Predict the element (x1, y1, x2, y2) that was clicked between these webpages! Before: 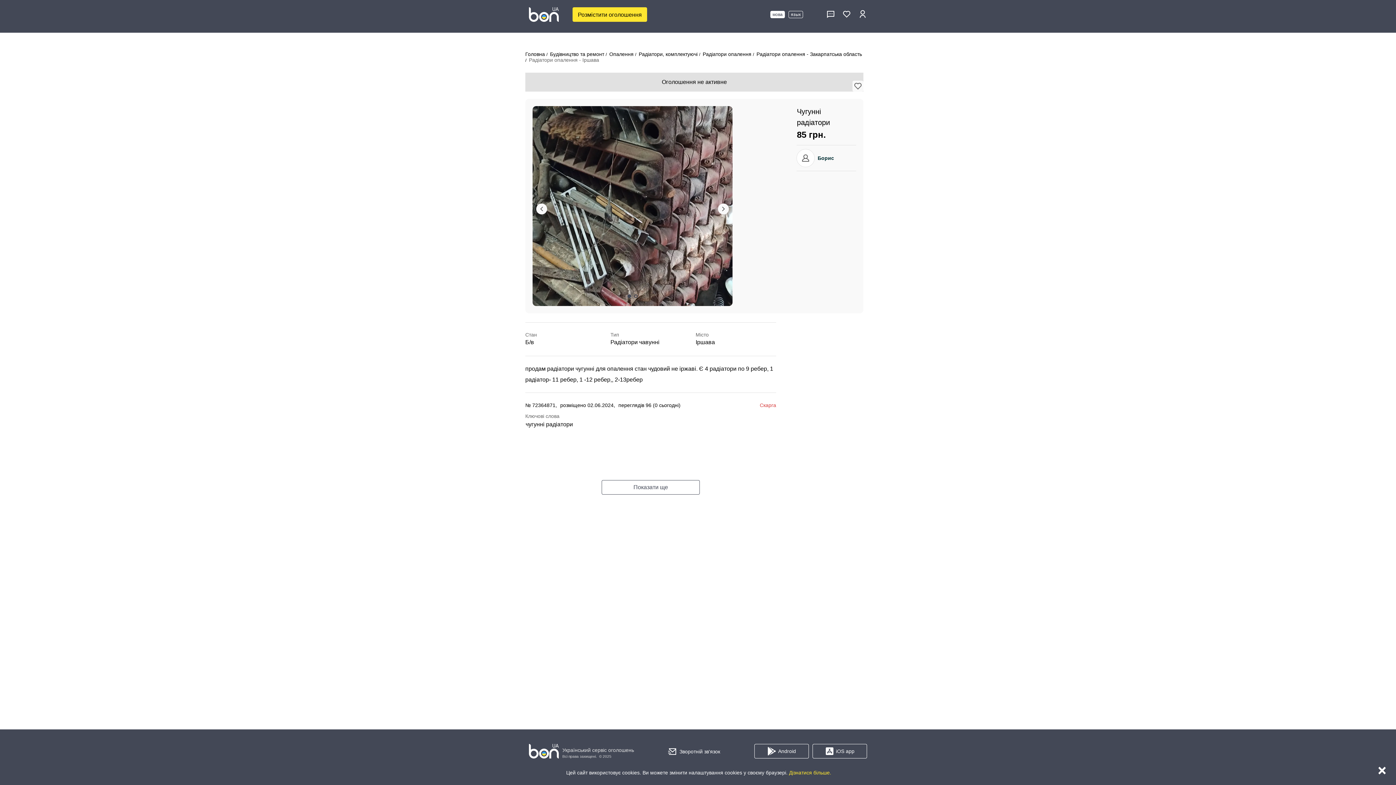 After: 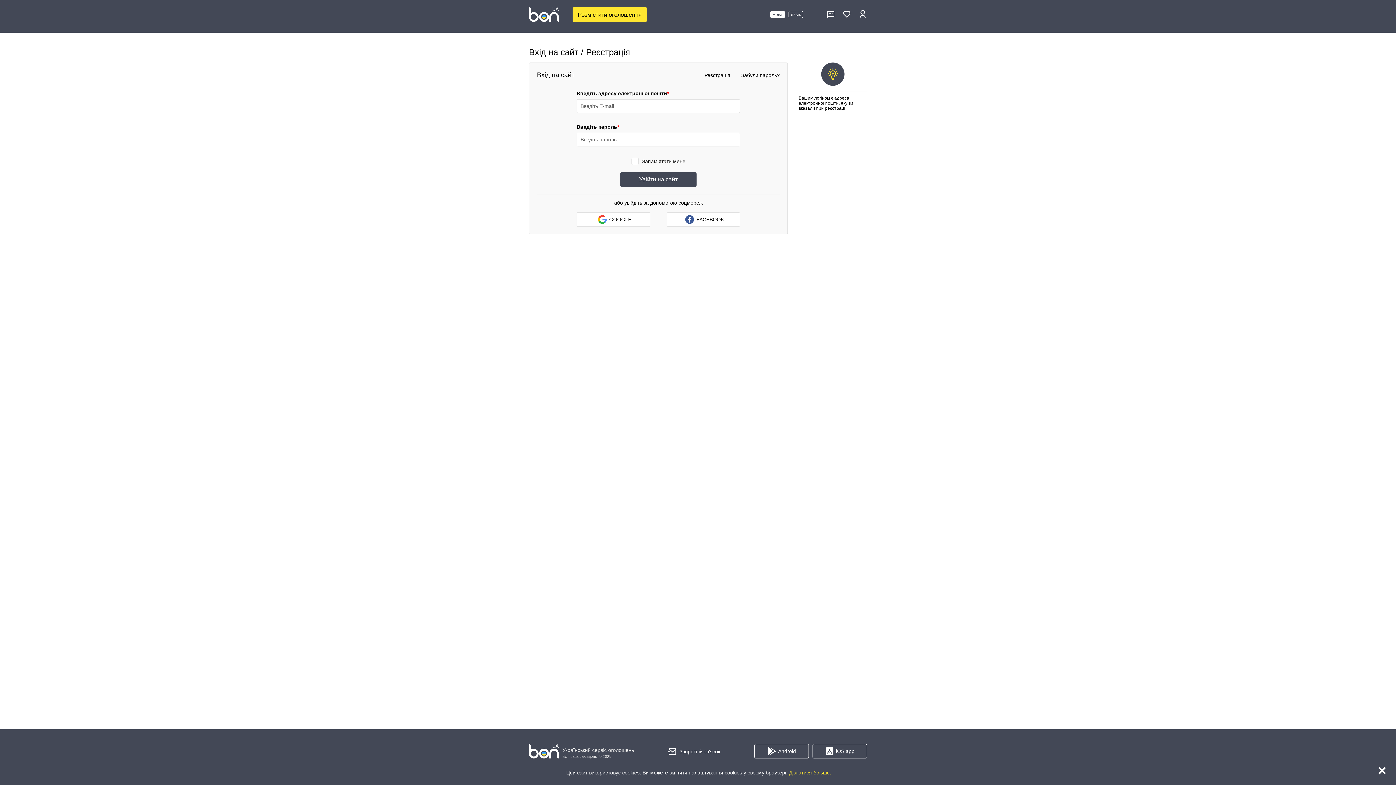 Action: bbox: (858, 9, 867, 19)